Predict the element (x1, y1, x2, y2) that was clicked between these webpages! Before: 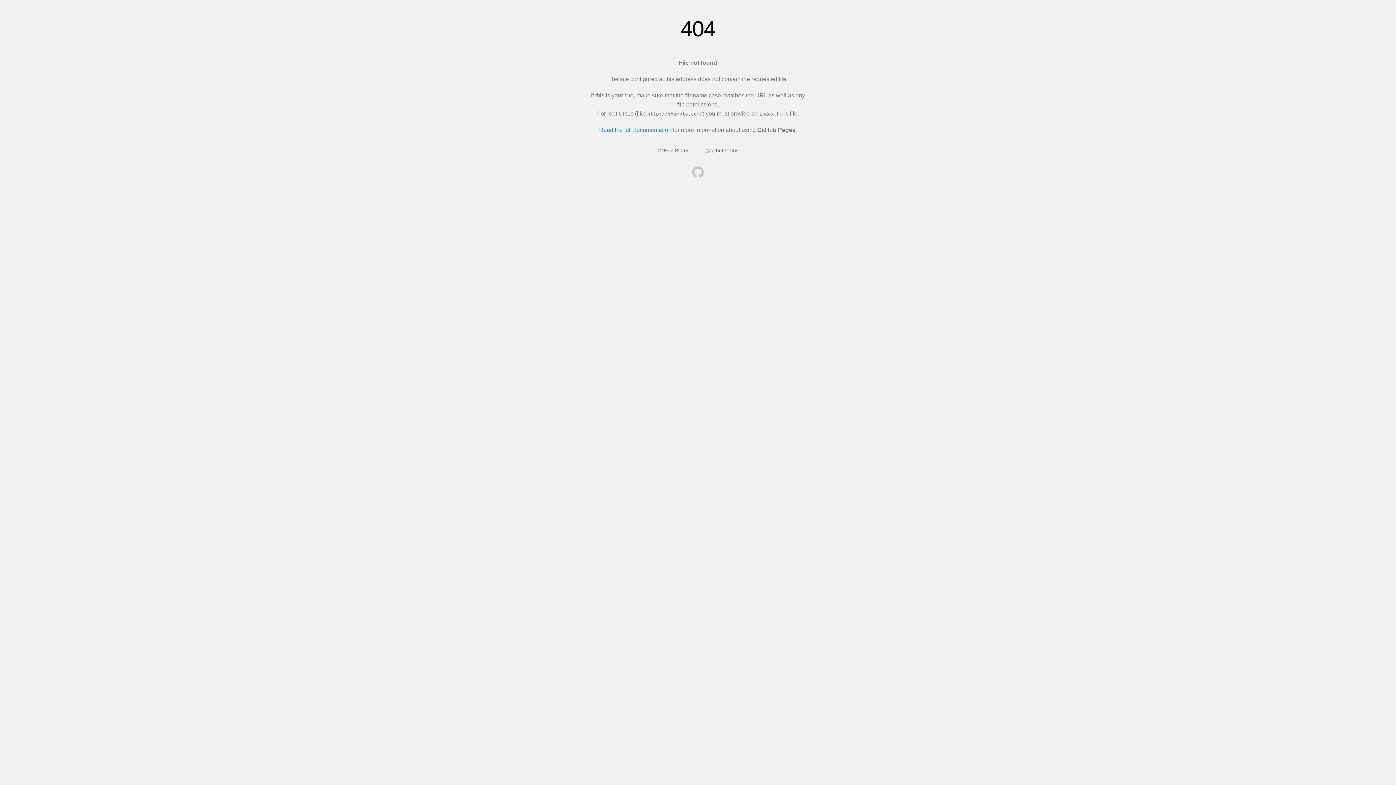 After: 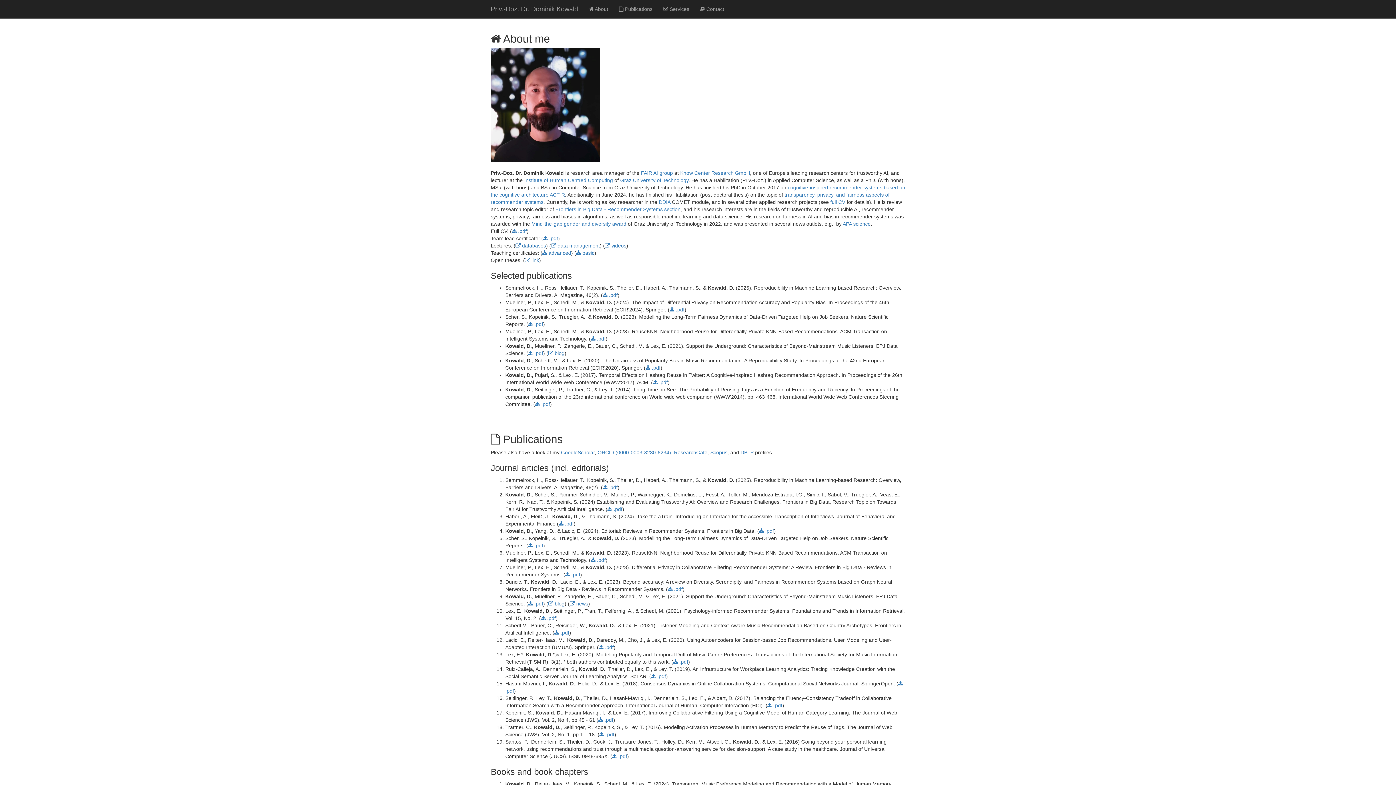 Action: bbox: (692, 166, 704, 179)